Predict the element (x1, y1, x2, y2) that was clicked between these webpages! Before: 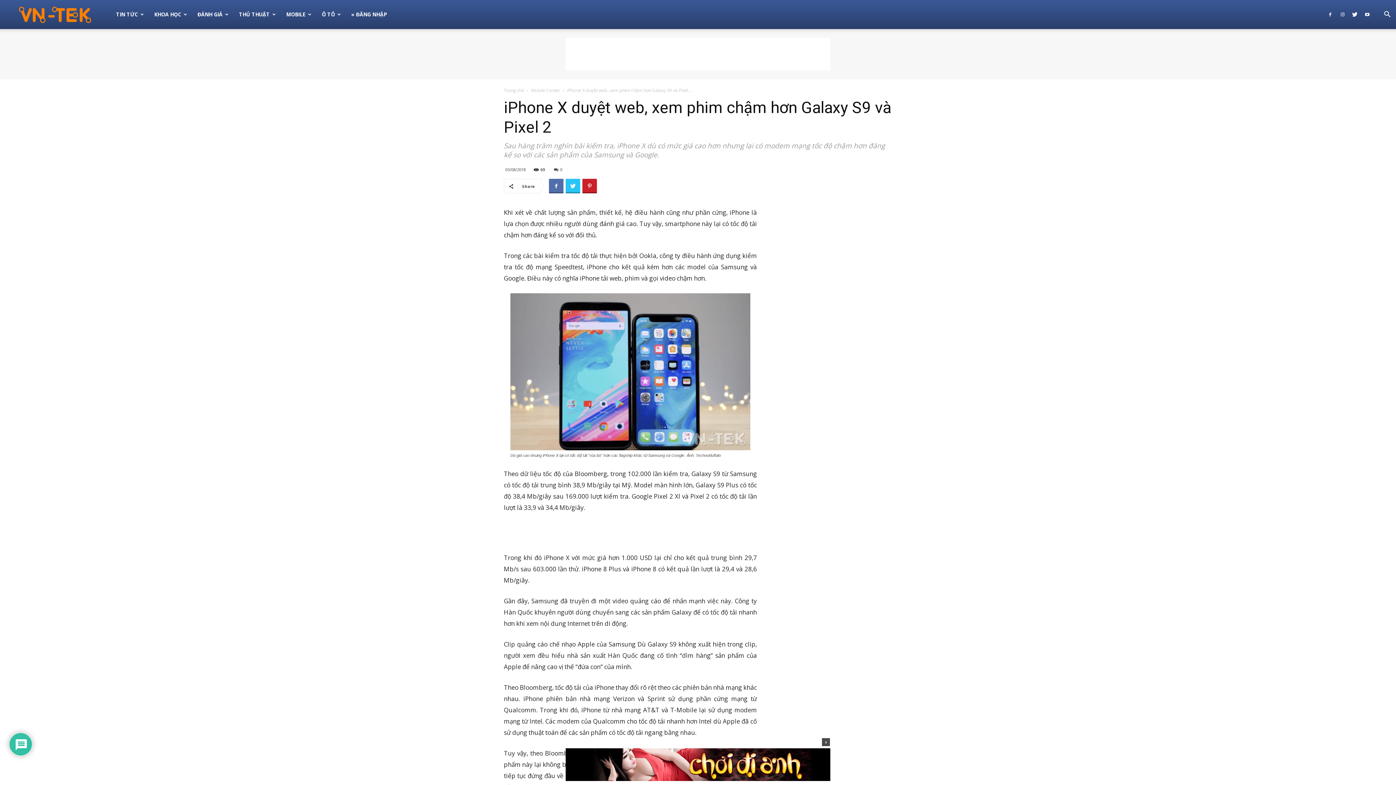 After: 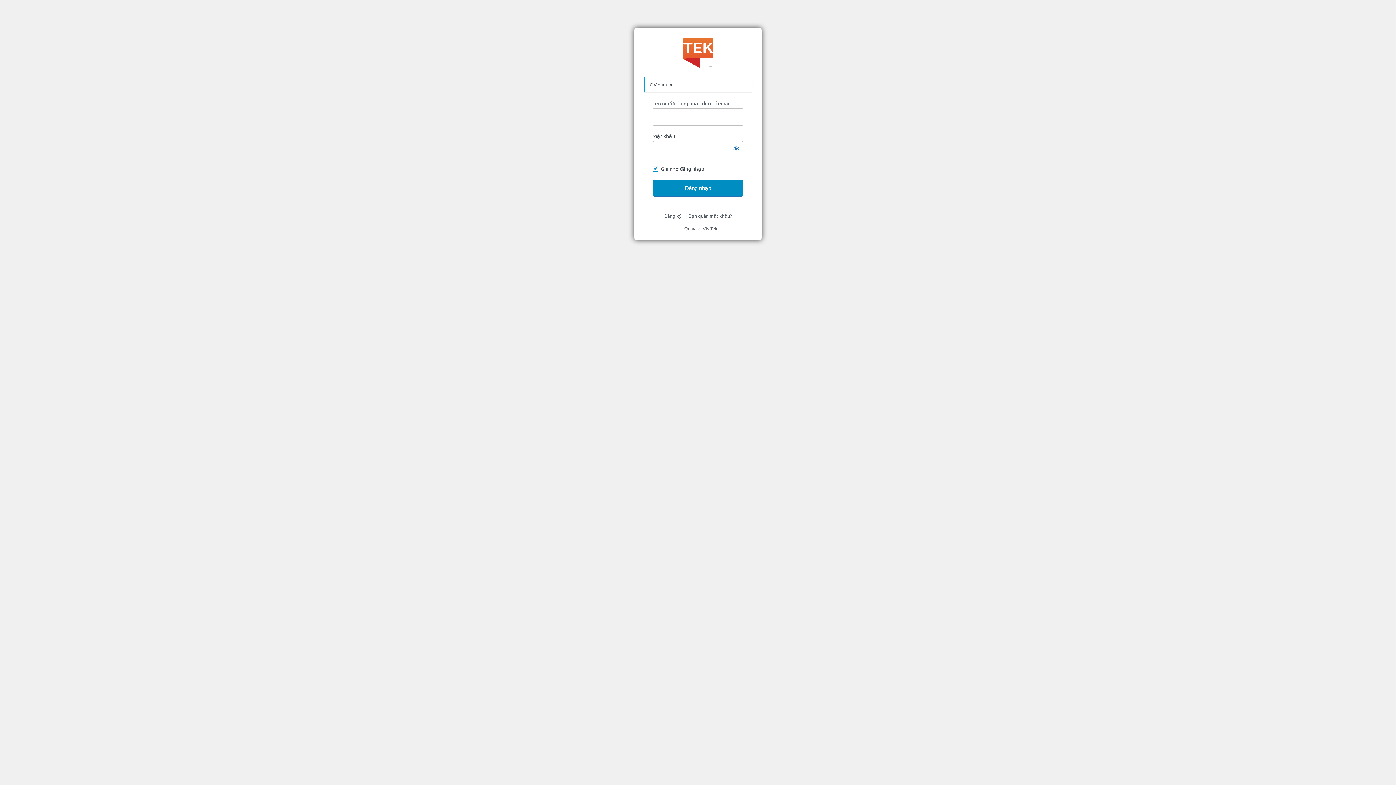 Action: bbox: (346, 0, 392, 29) label: » ĐĂNG NHẬP